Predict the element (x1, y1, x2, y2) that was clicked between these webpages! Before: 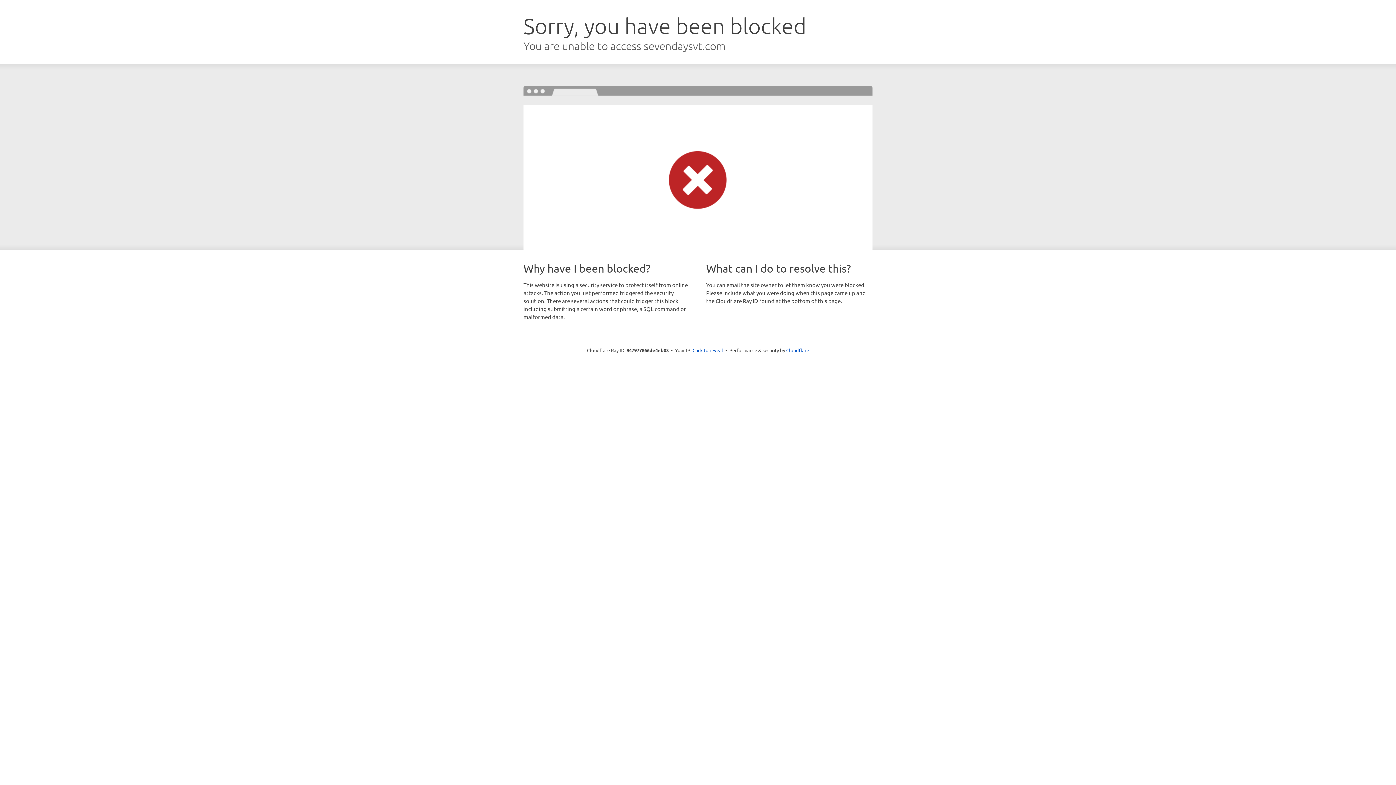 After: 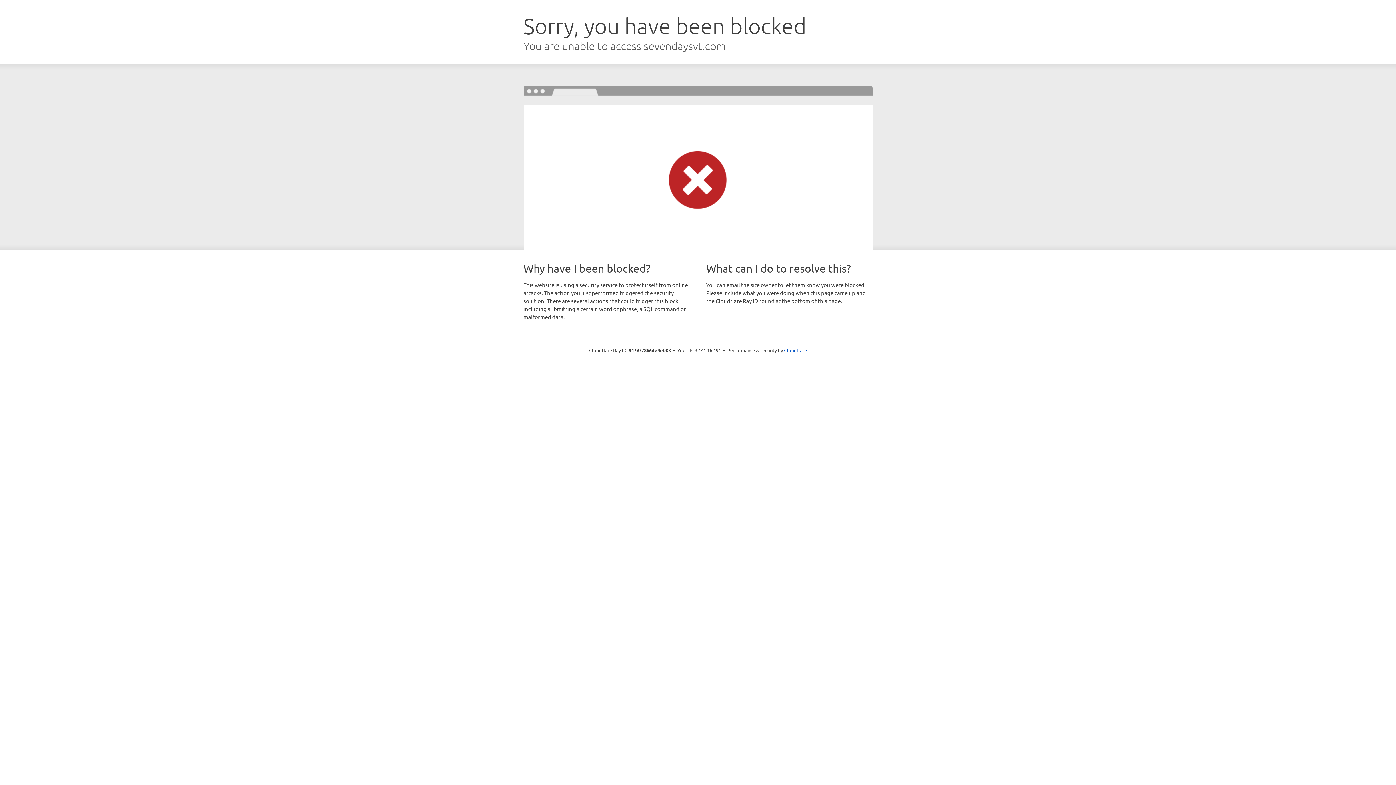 Action: label: Click to reveal bbox: (692, 346, 723, 353)